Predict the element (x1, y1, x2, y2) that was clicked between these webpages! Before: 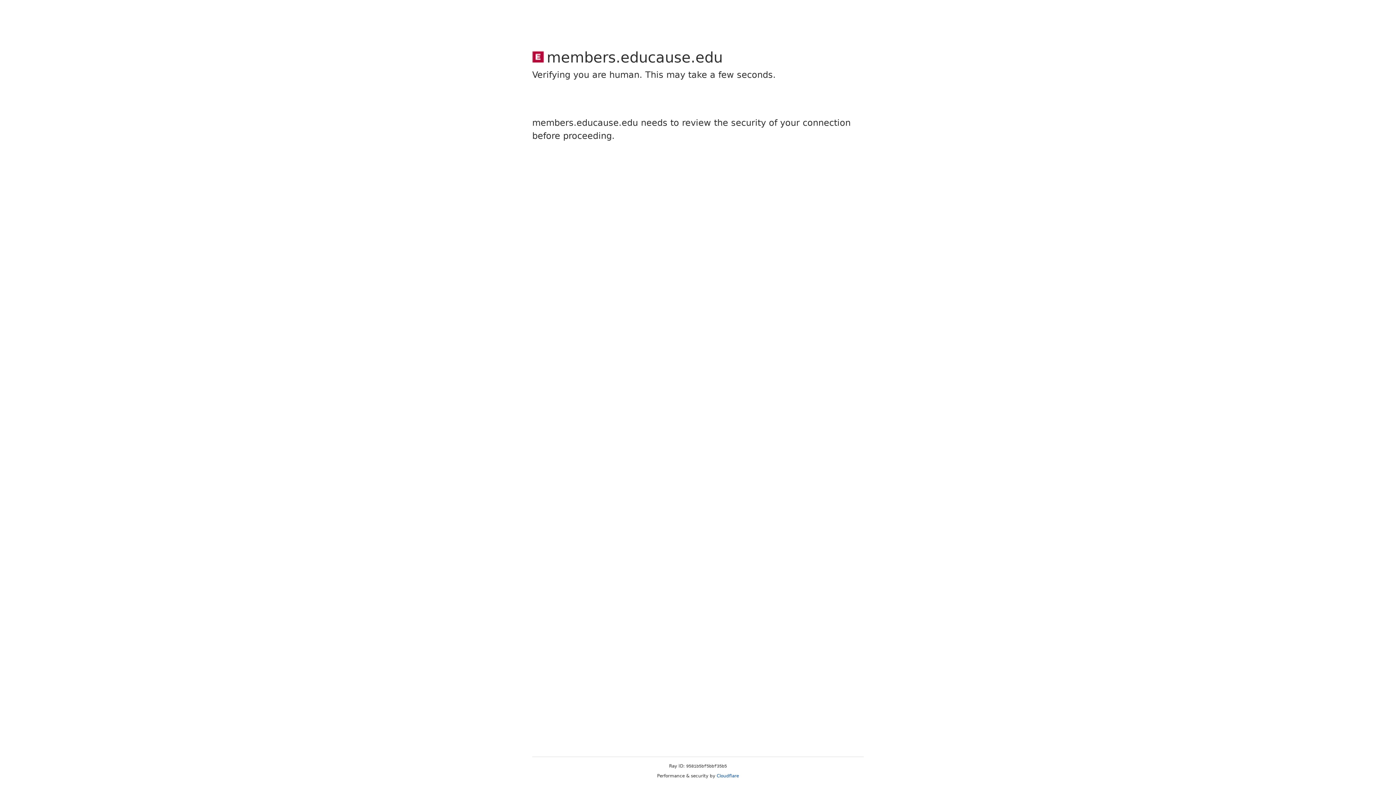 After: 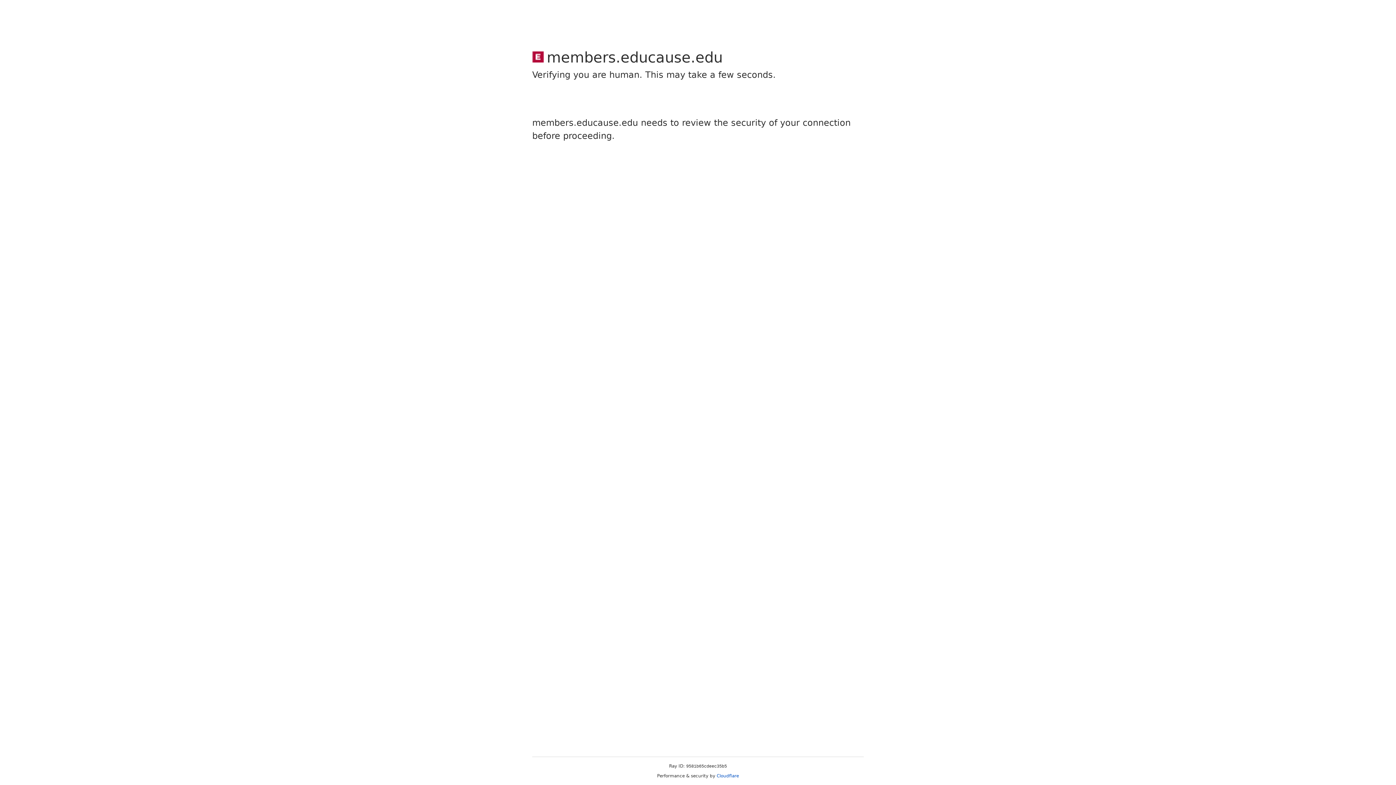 Action: label: Cloudflare bbox: (716, 773, 739, 778)